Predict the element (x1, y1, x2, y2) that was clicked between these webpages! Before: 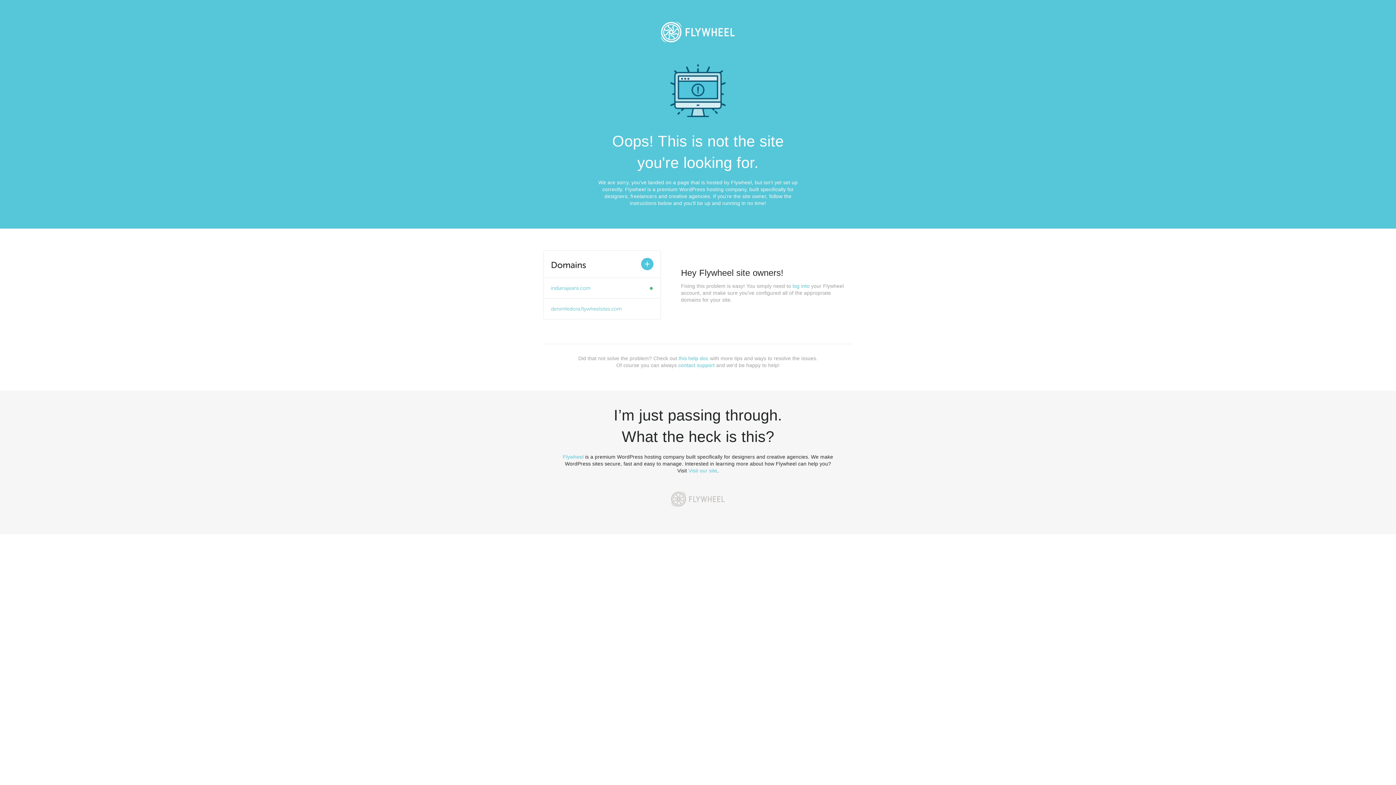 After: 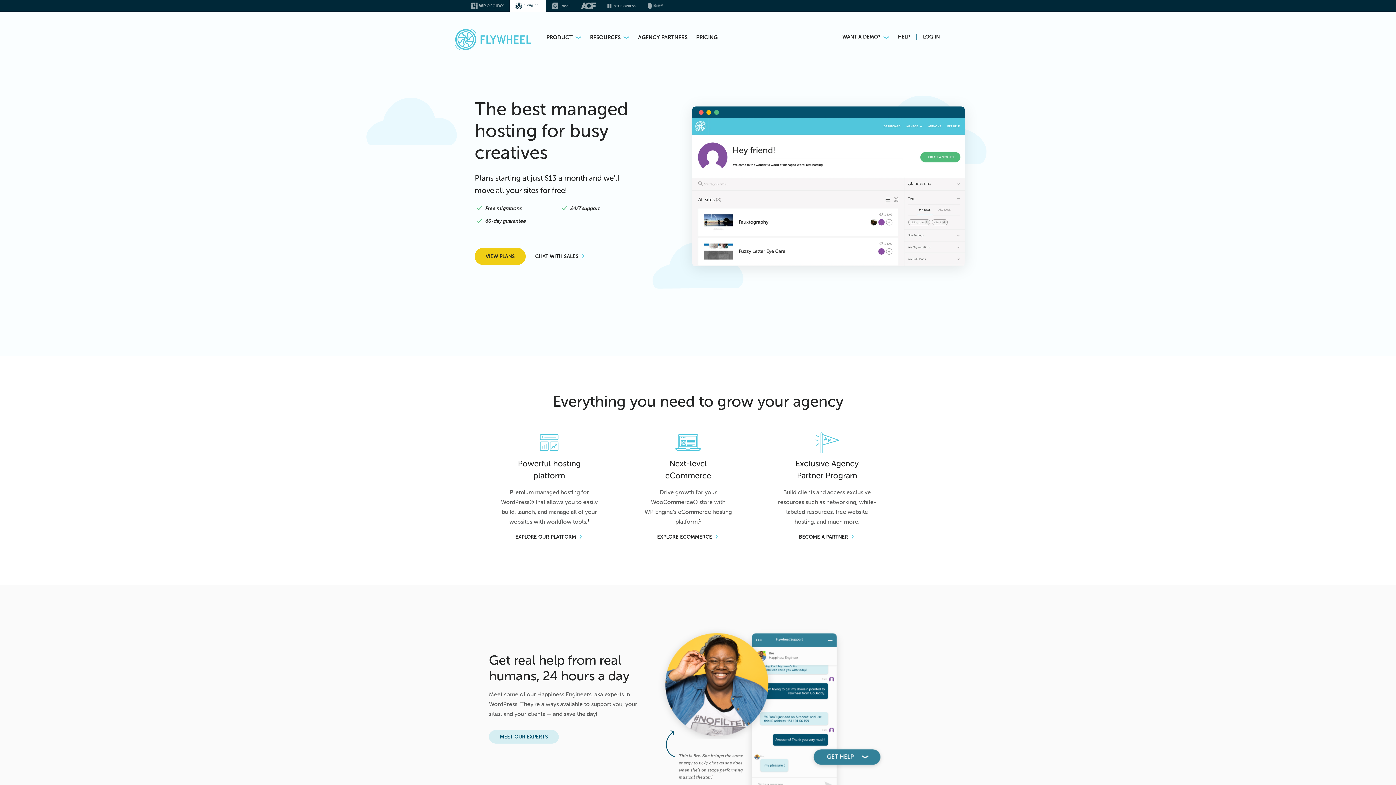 Action: bbox: (653, 13, 743, 50)